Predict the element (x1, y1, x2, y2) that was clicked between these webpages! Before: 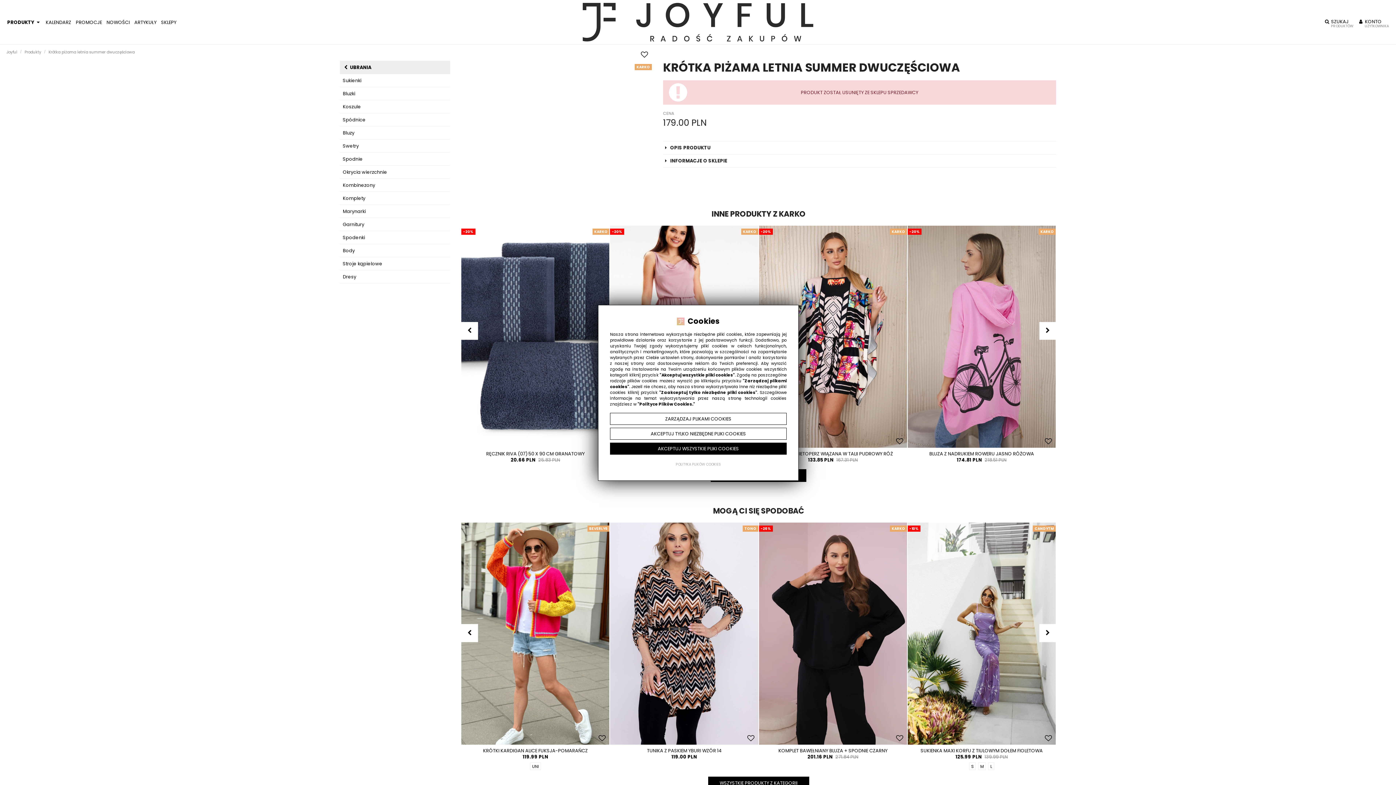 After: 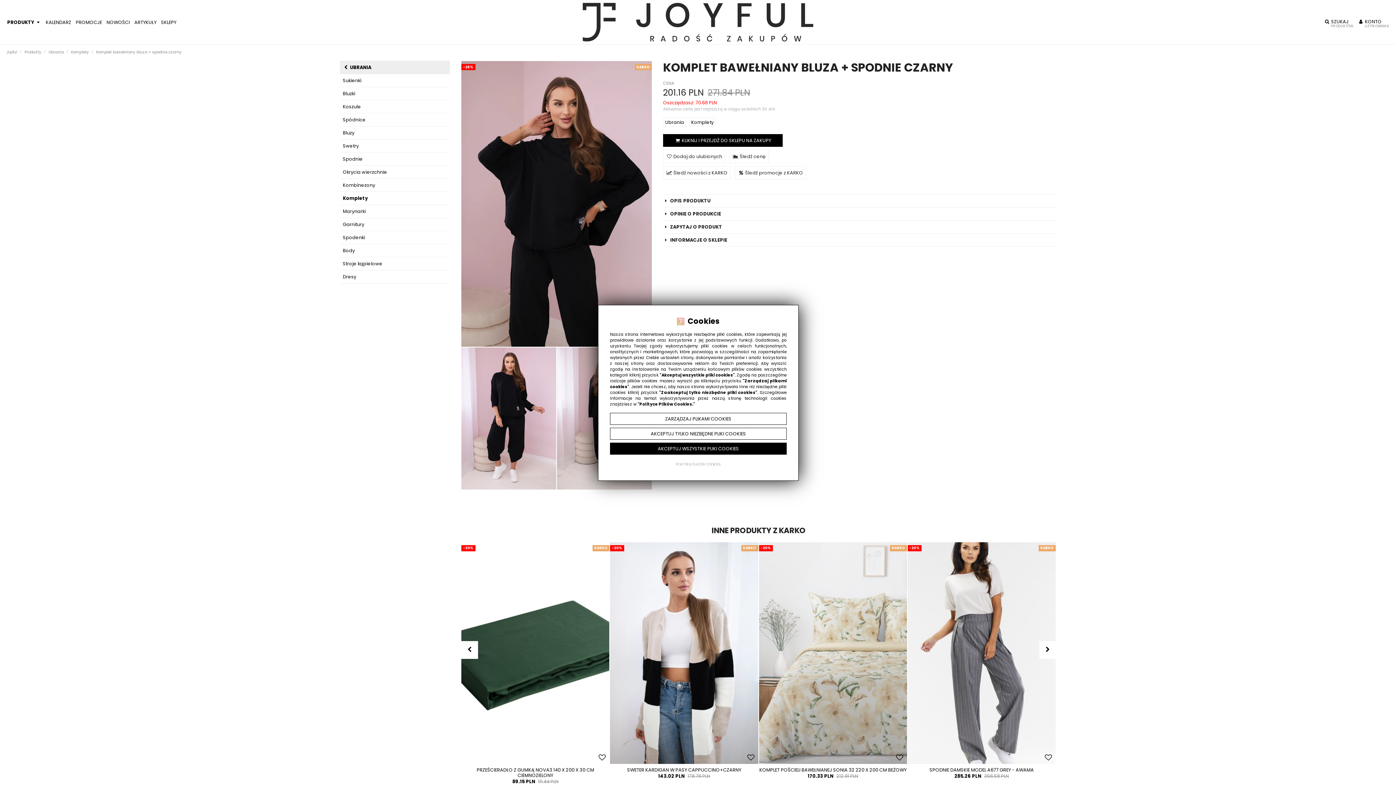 Action: bbox: (758, 522, 907, 760) label: -26%
KARKO
KOMPLET BAWEŁNIANY BLUZA + SPODNIE CZARNY
201.16 PLN 271.84 PLN